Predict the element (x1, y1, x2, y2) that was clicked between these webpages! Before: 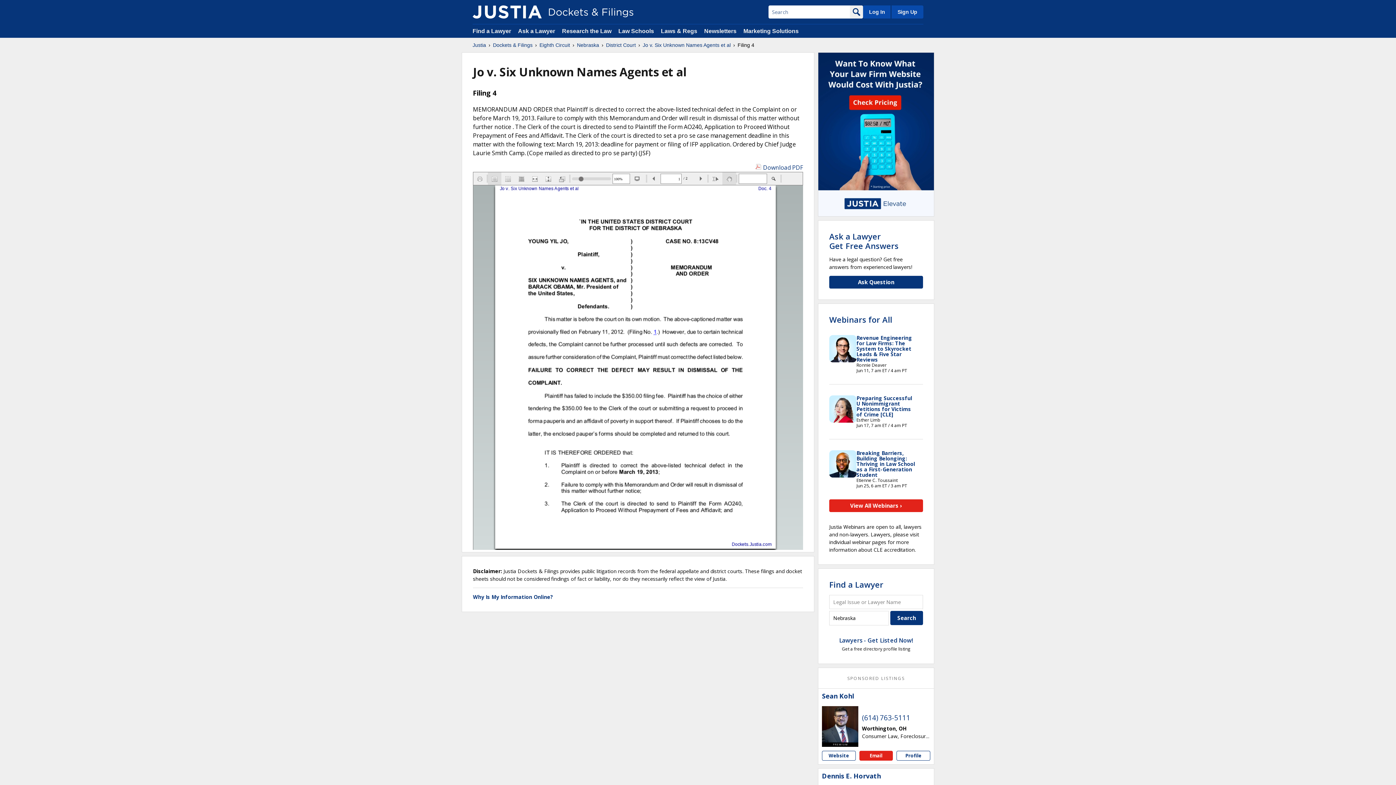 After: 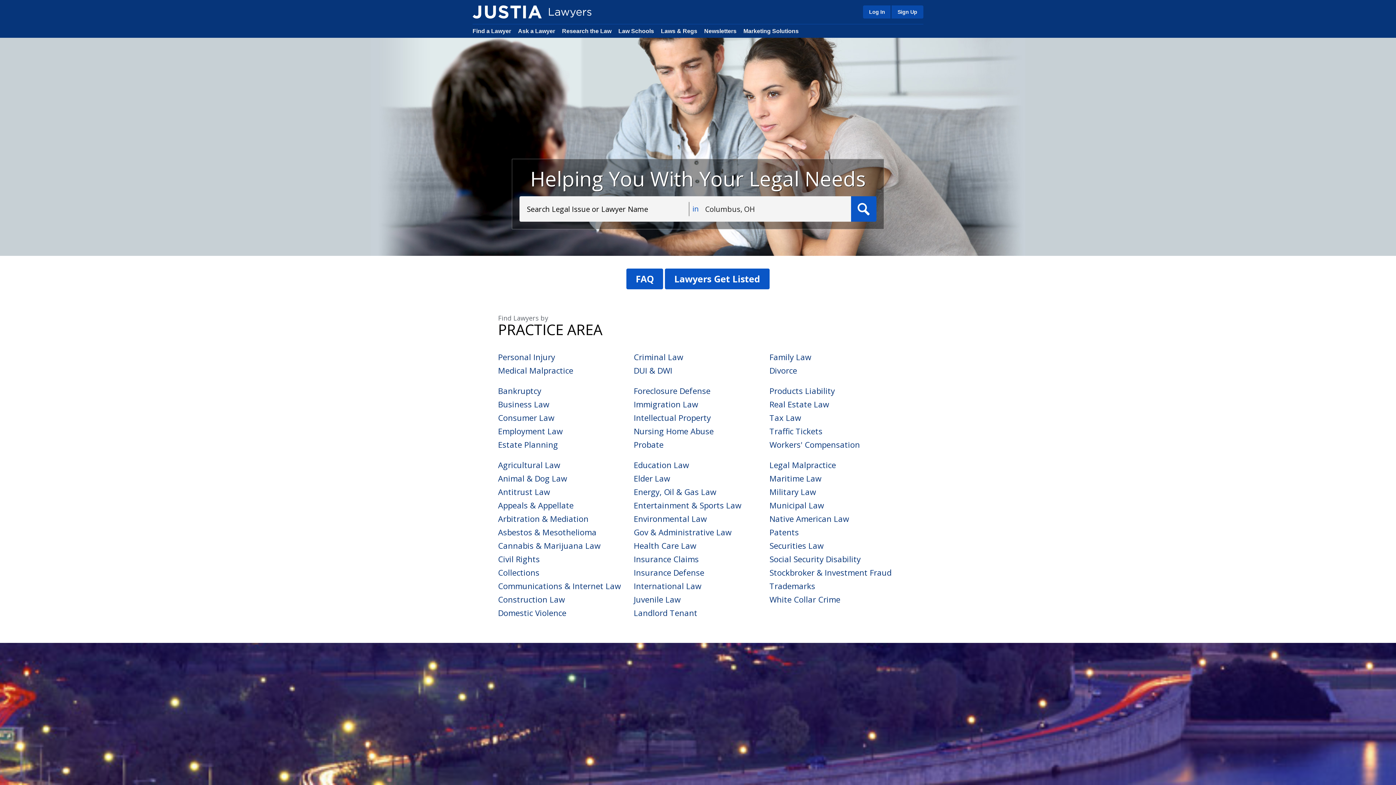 Action: bbox: (472, 28, 511, 34) label: Find a Lawyer